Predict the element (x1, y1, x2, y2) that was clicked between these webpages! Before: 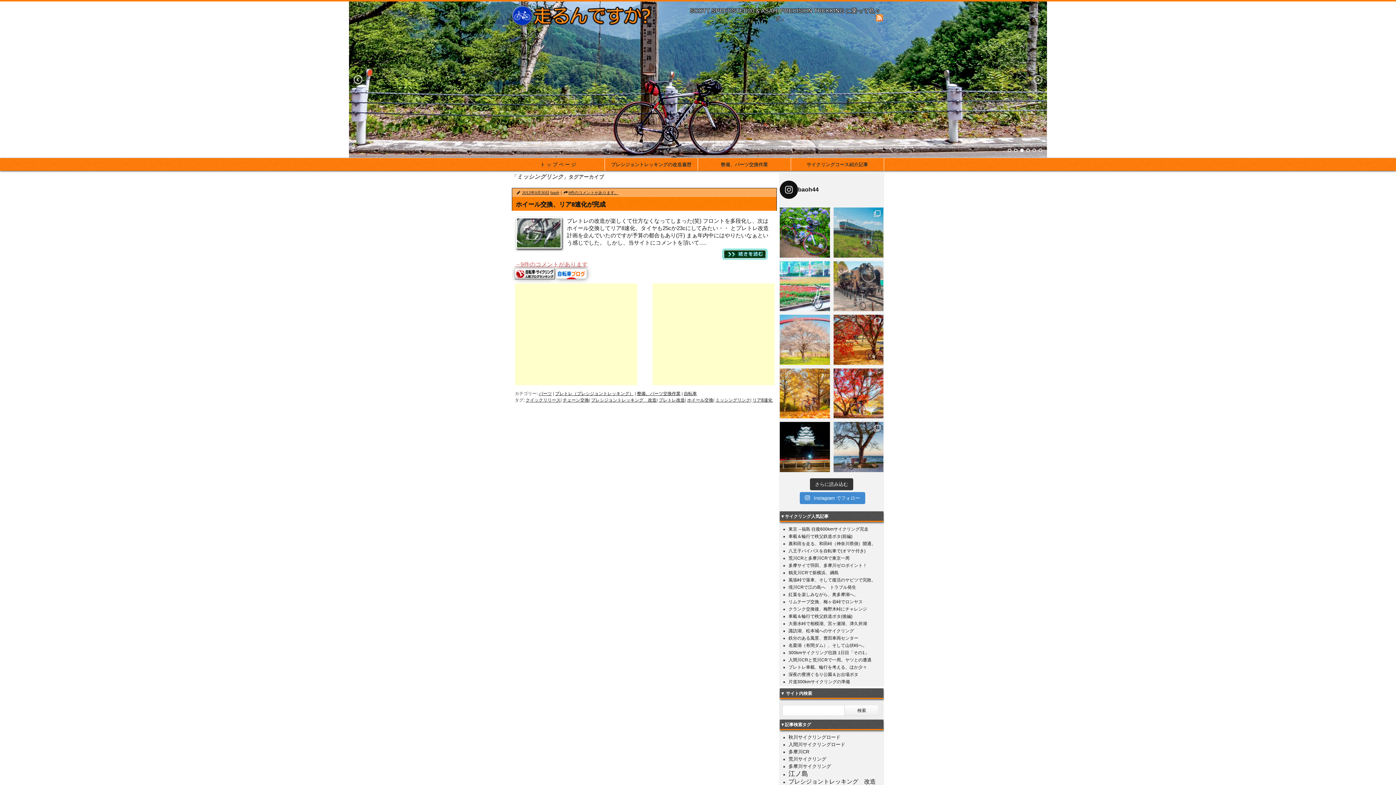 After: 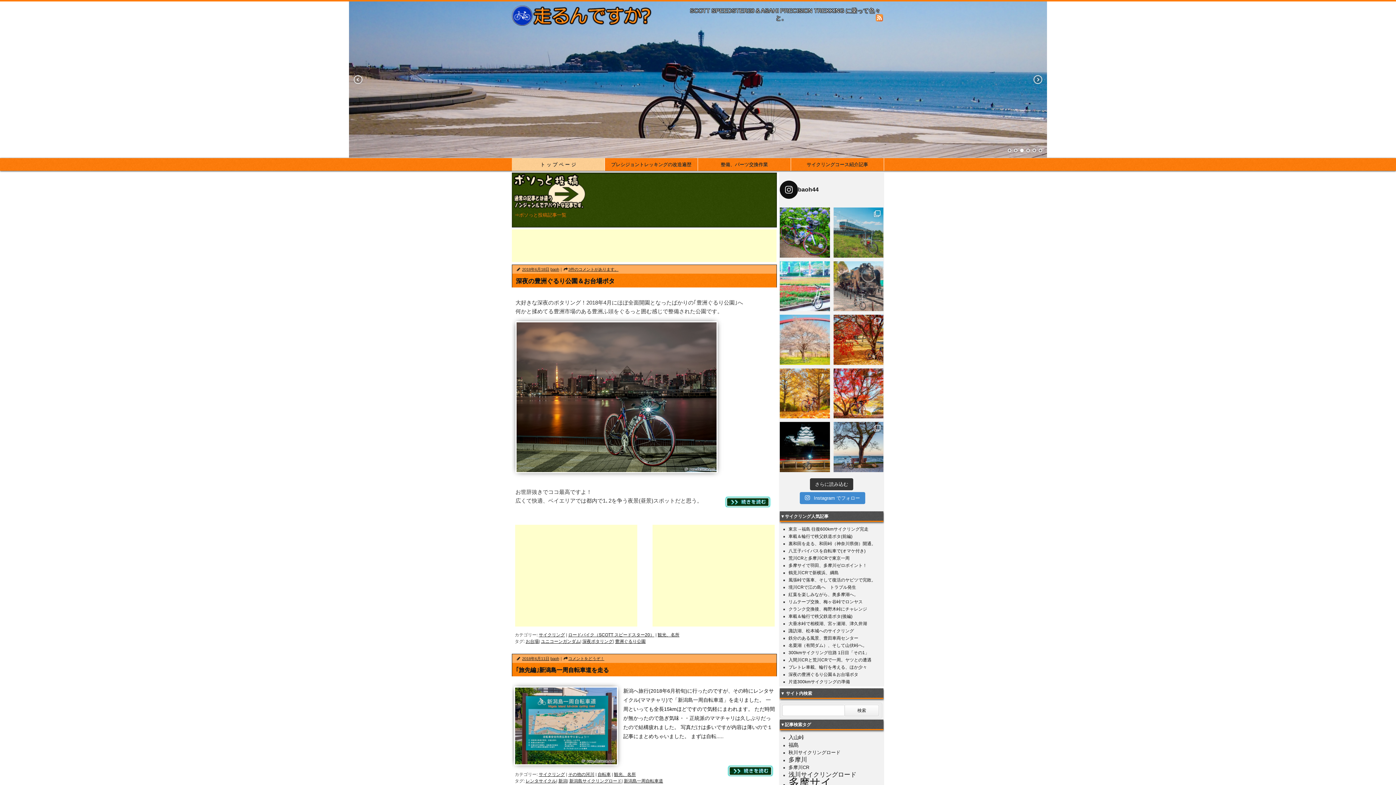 Action: label: 走るんですか？ bbox: (512, 5, 651, 25)